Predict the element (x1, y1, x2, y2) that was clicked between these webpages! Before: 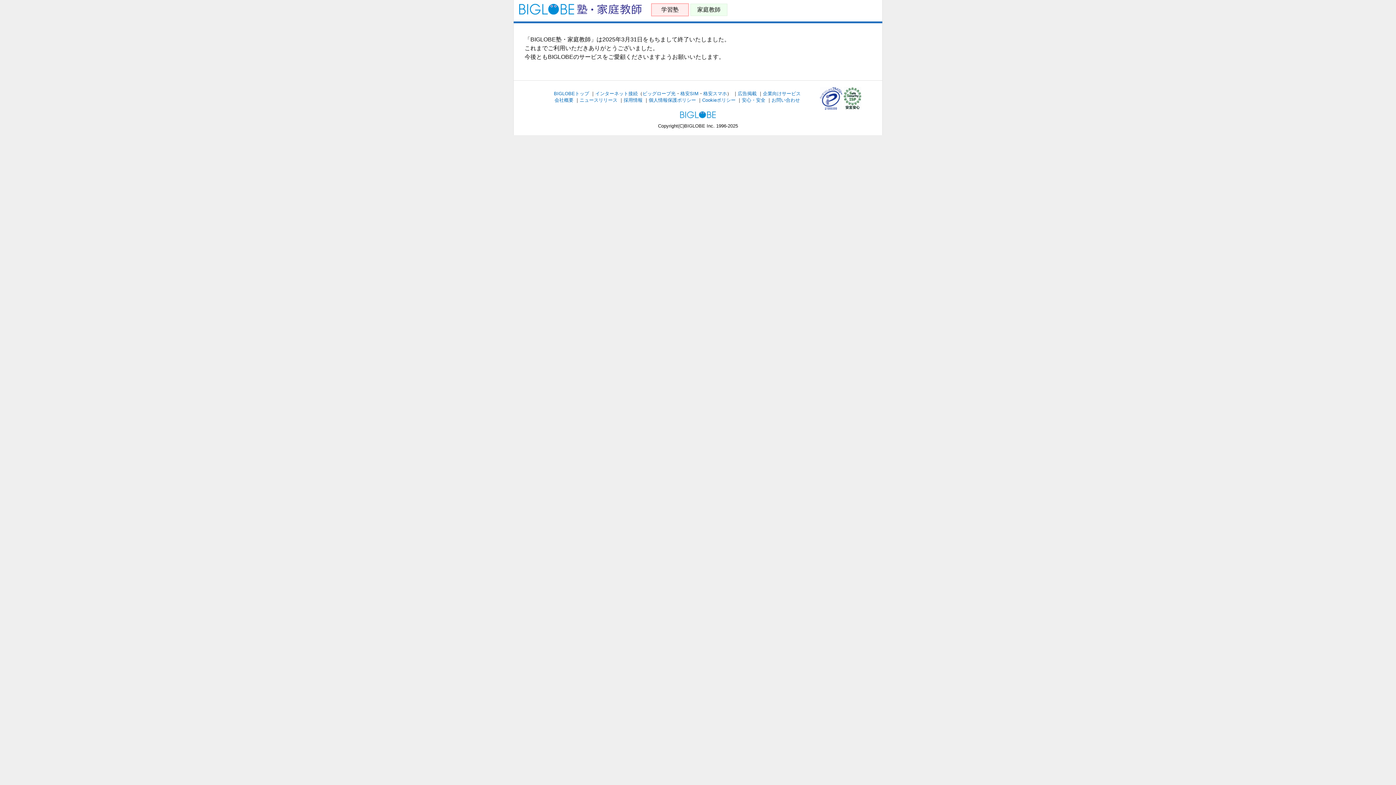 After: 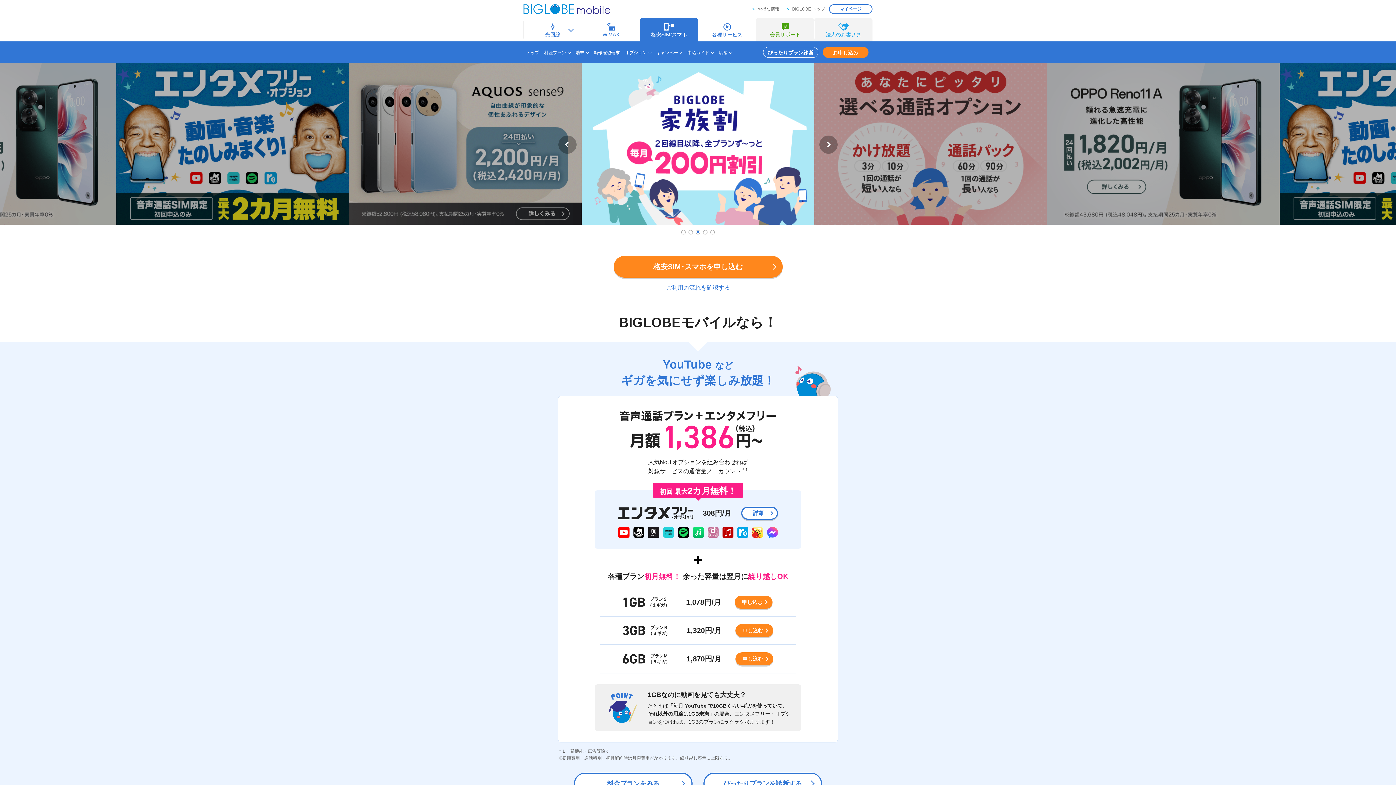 Action: label: 格安SIM bbox: (680, 90, 698, 96)